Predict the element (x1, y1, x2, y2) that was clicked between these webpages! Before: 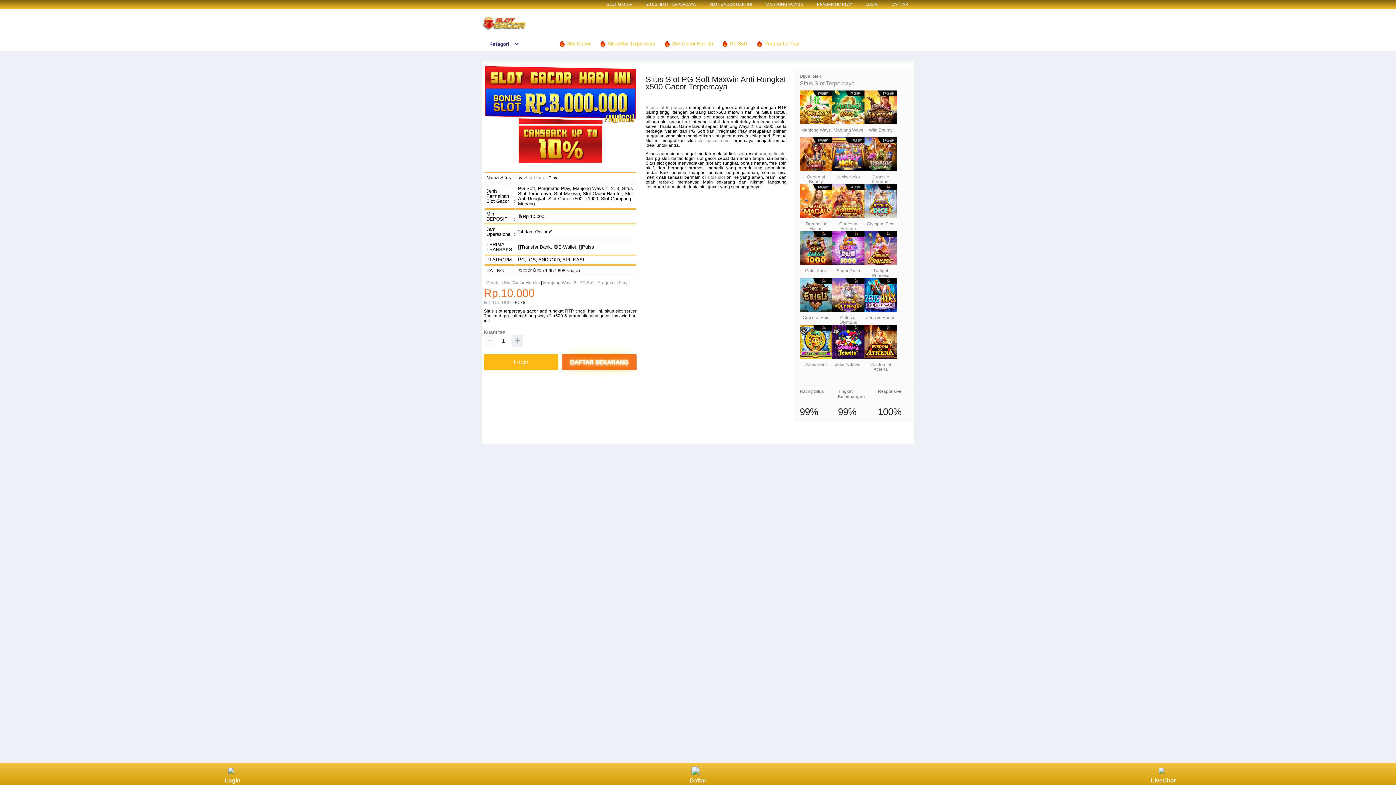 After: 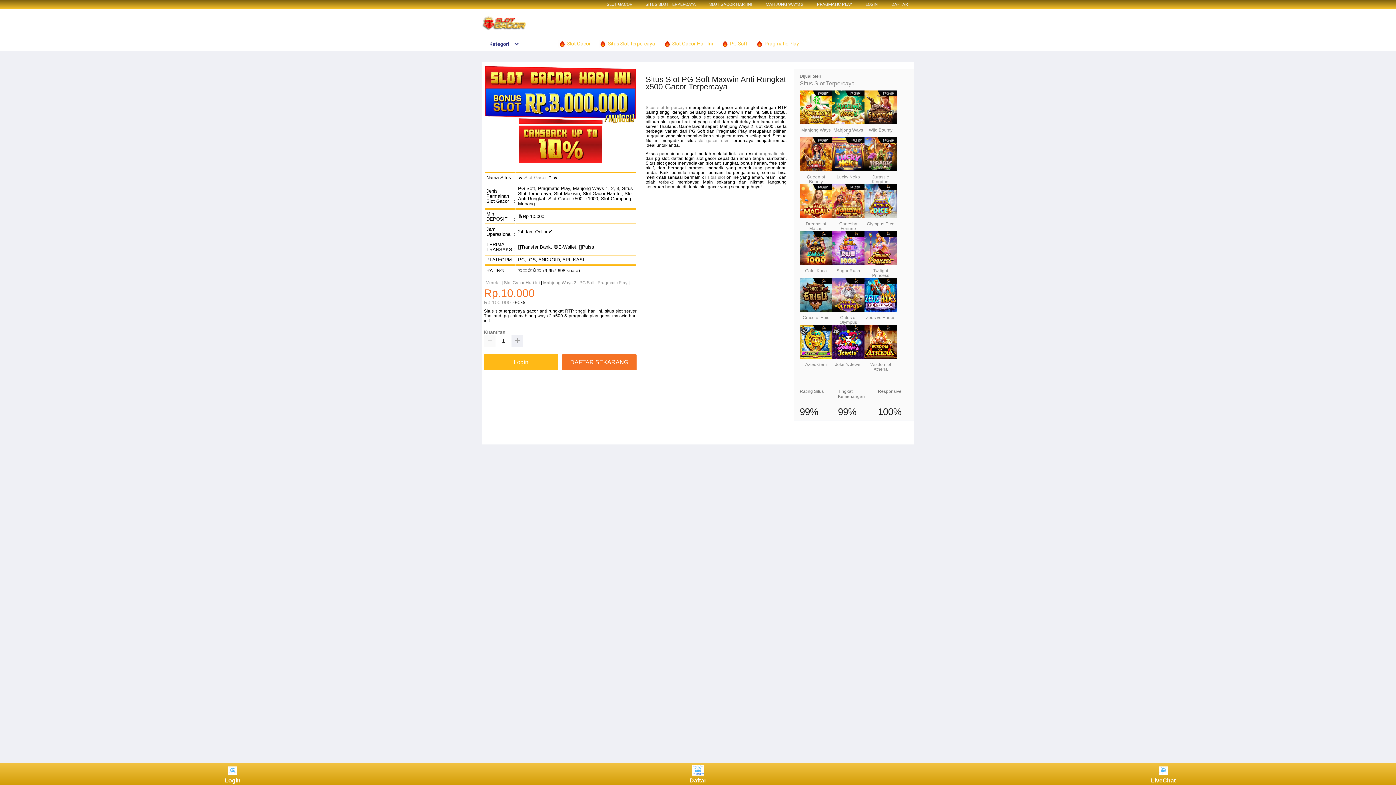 Action: bbox: (663, 36, 716, 50) label:  Slot Gacor Hari Ini